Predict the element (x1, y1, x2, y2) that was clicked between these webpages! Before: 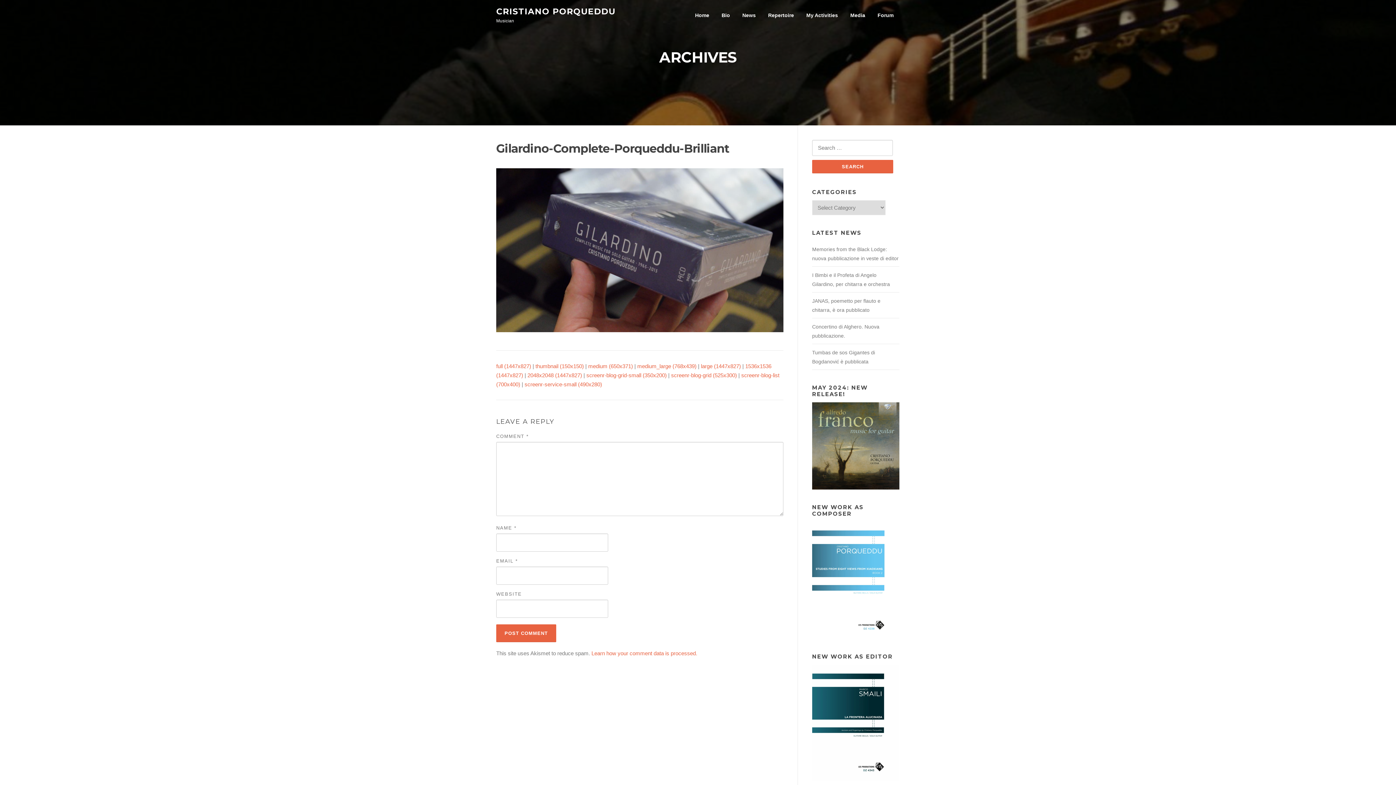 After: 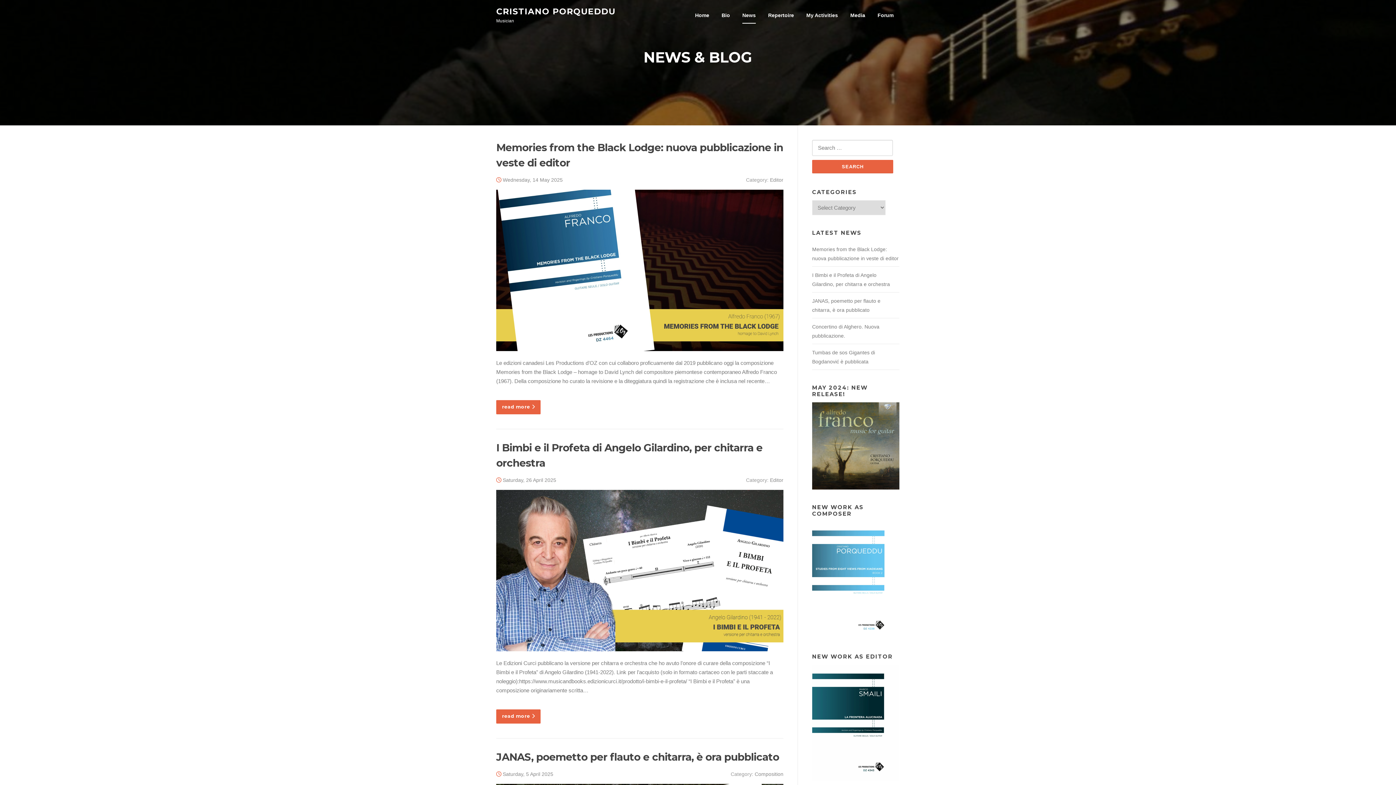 Action: bbox: (736, 0, 762, 30) label: News